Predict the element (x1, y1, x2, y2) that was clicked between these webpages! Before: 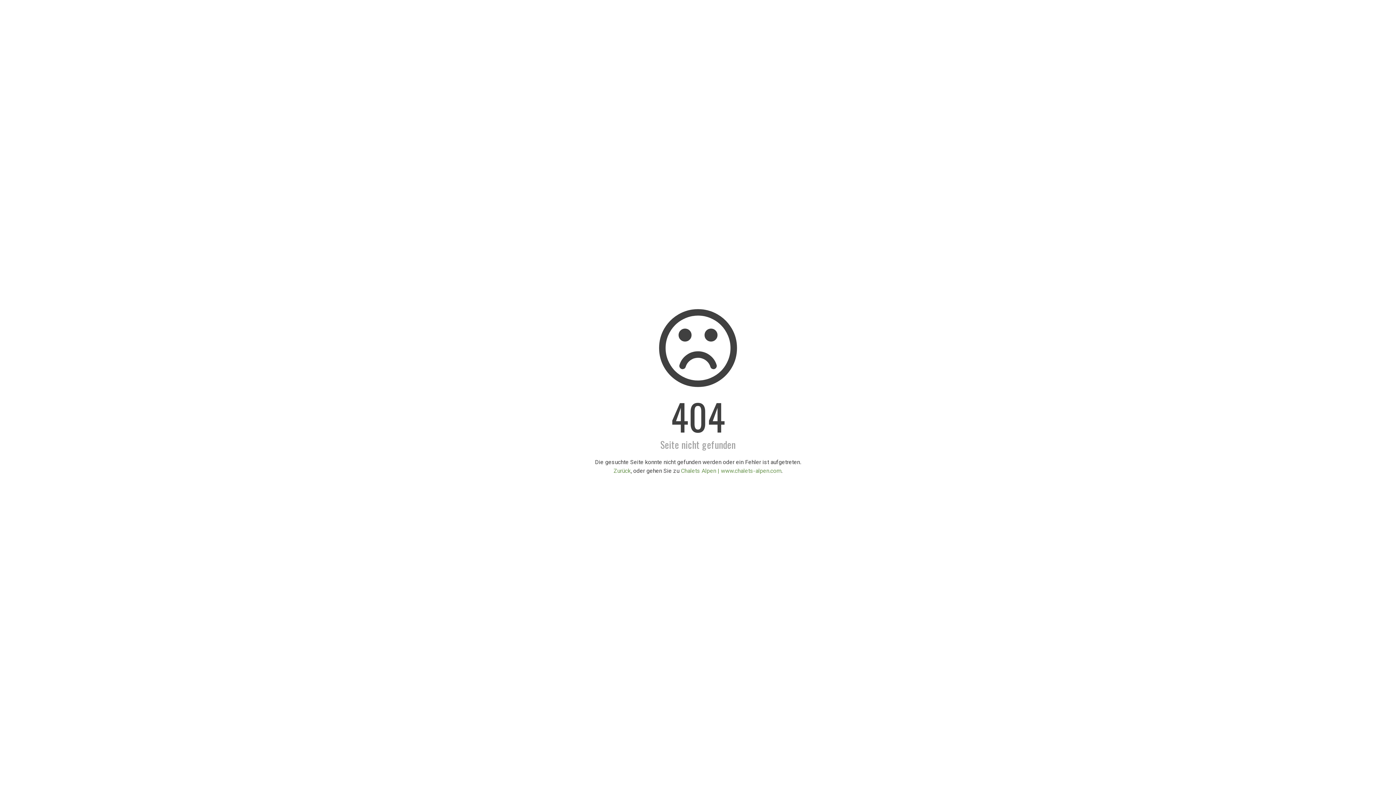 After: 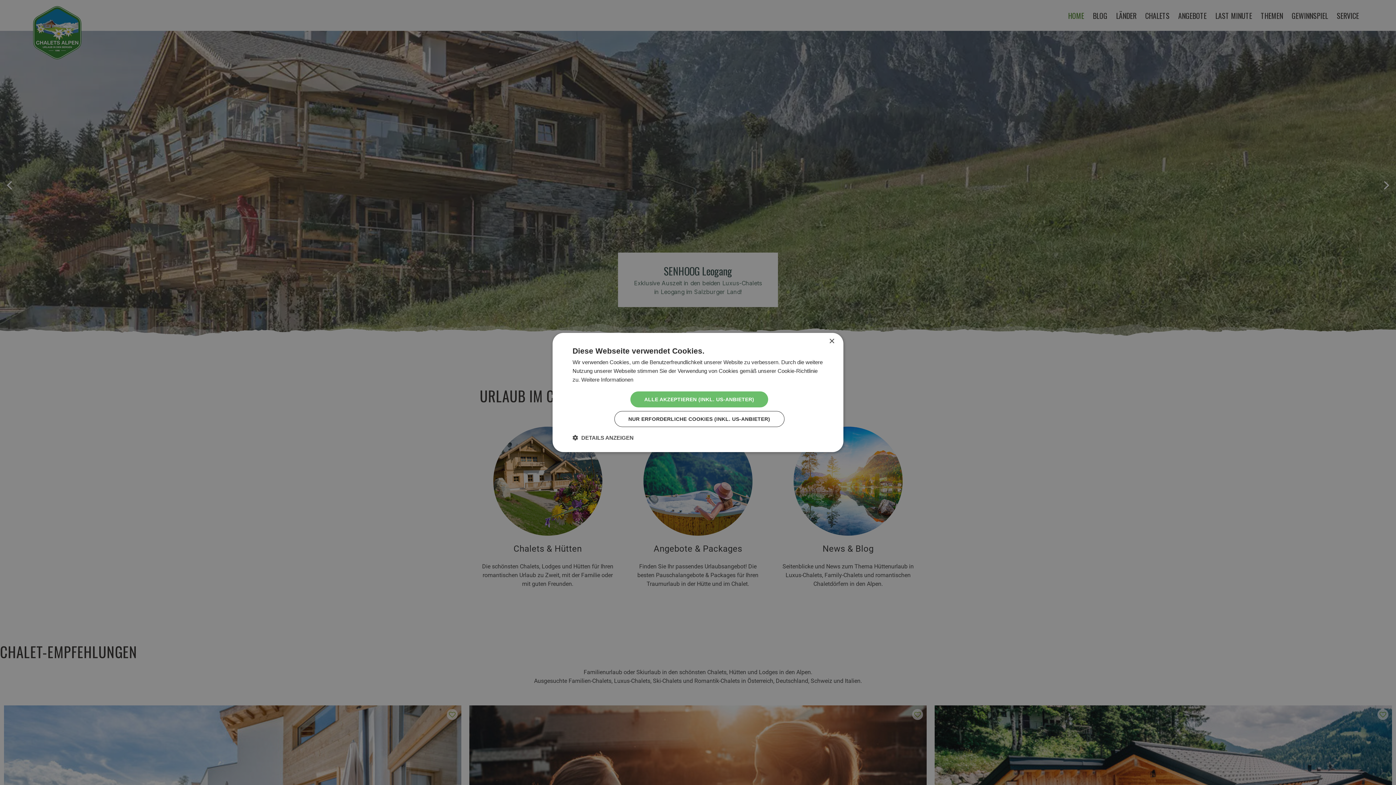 Action: label: Chalets Alpen | www.chalets-alpen.com bbox: (681, 467, 781, 474)